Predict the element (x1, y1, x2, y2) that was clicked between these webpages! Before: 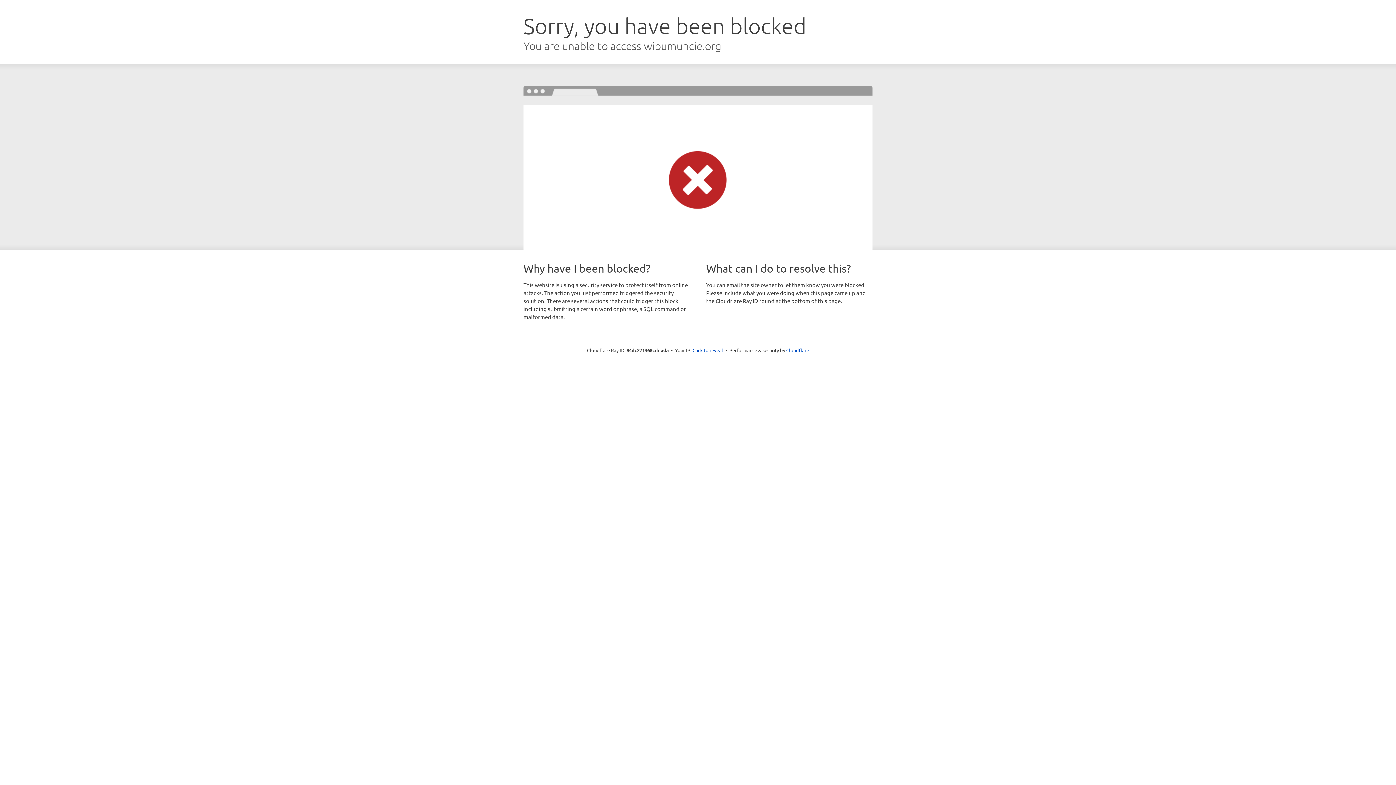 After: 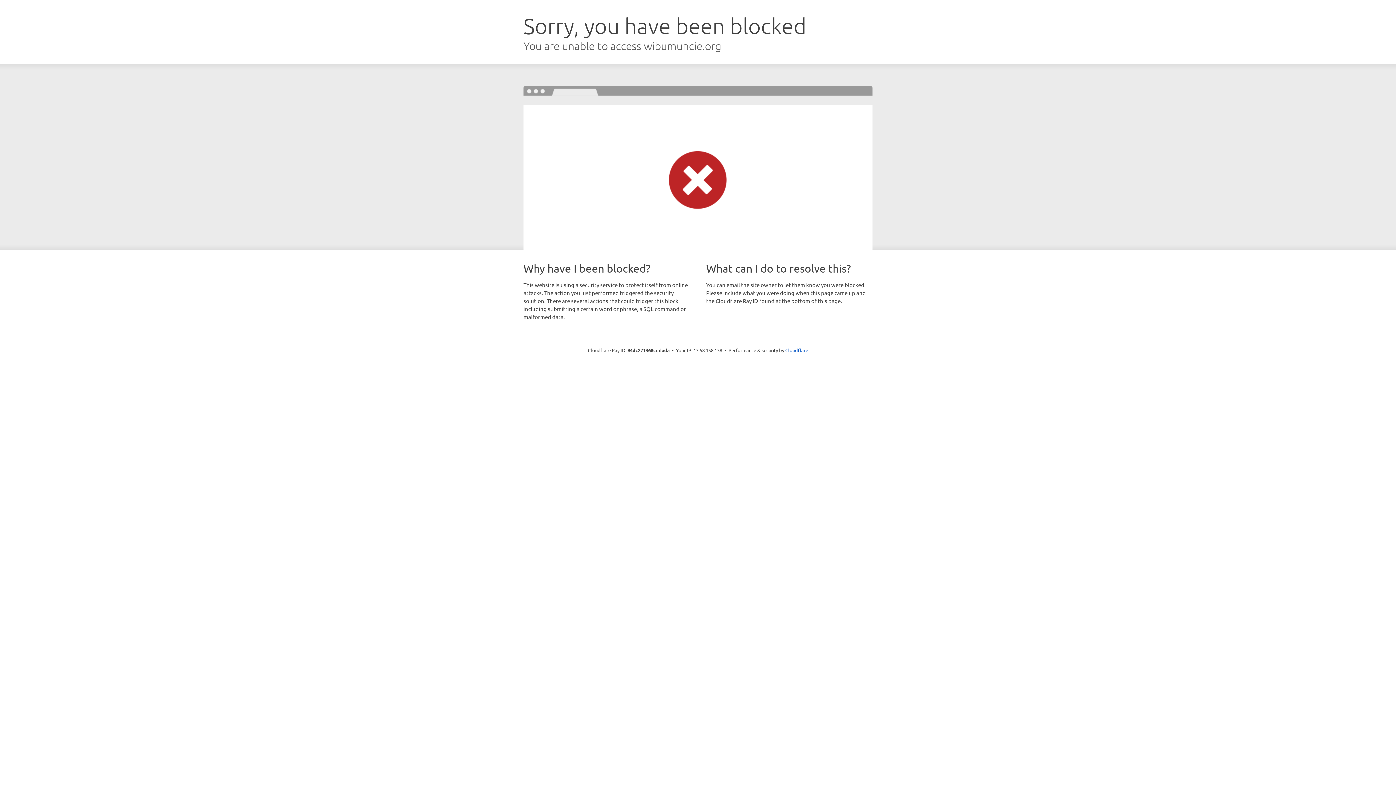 Action: bbox: (692, 346, 723, 353) label: Click to reveal